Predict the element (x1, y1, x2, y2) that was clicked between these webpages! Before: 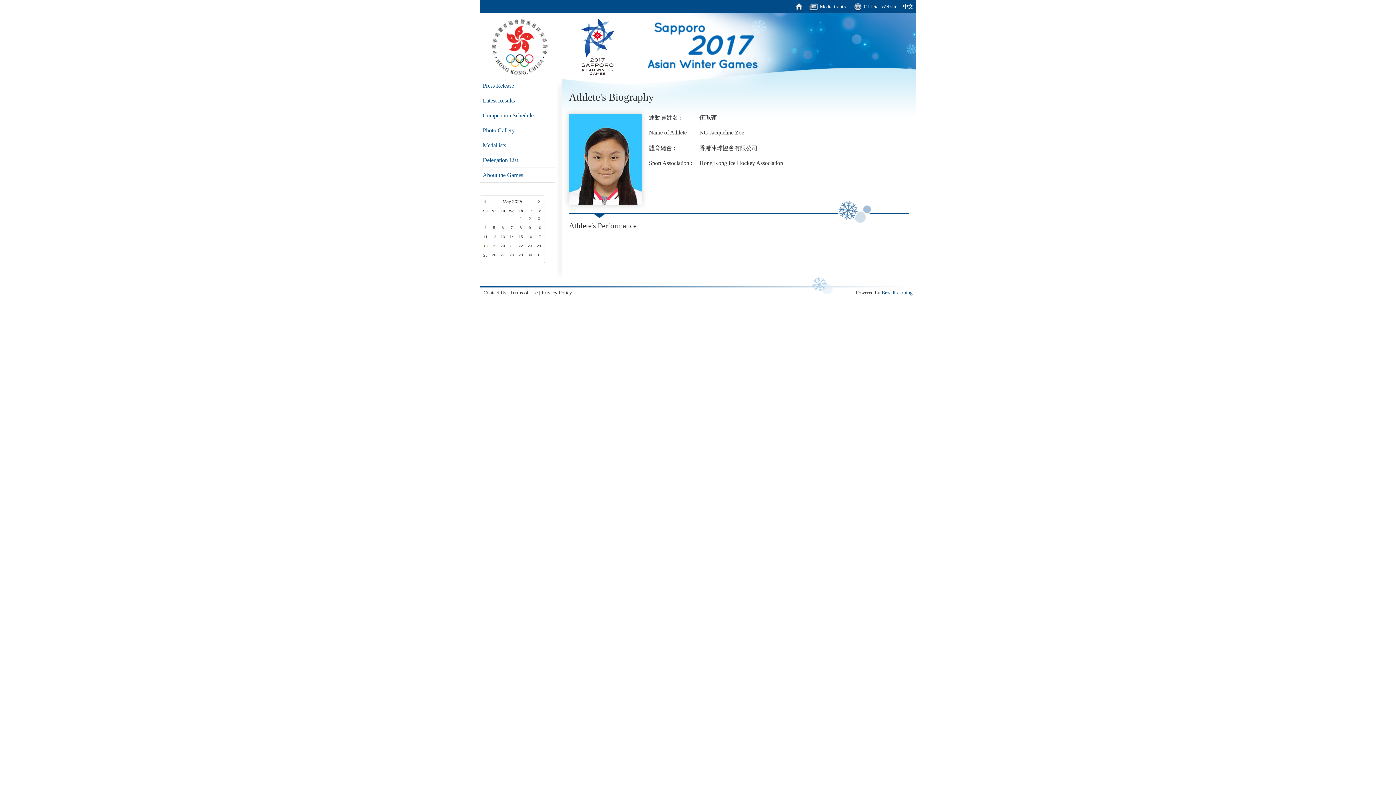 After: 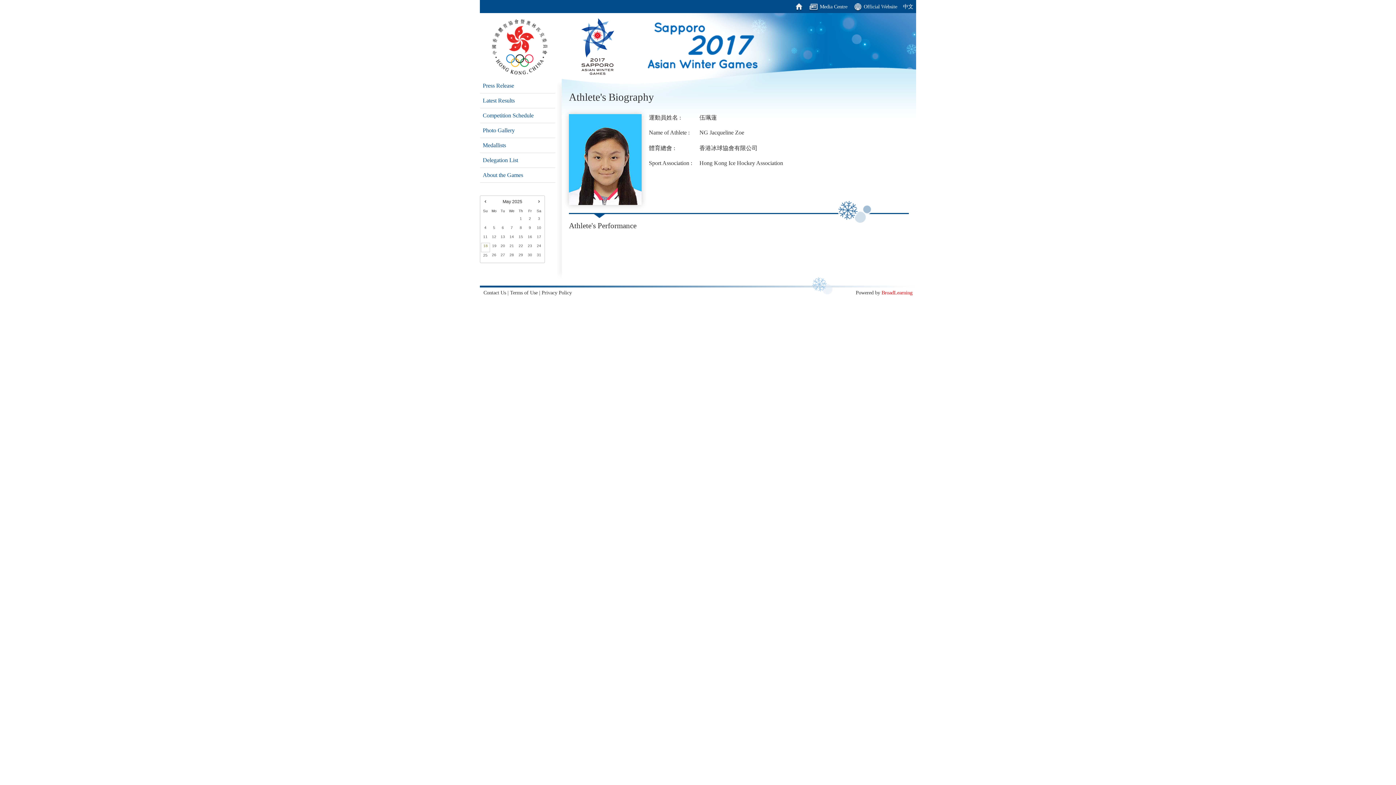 Action: label: BroadLearning bbox: (881, 289, 912, 295)